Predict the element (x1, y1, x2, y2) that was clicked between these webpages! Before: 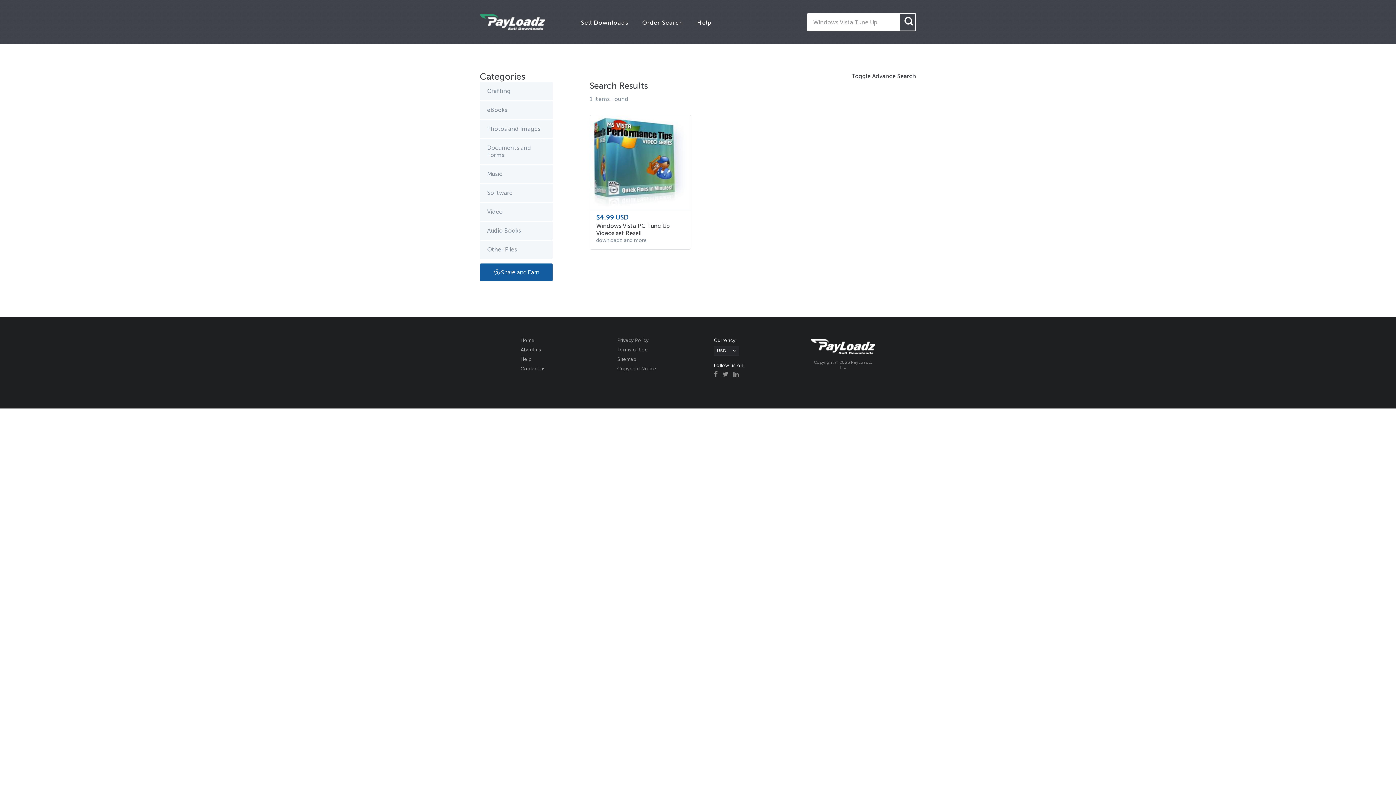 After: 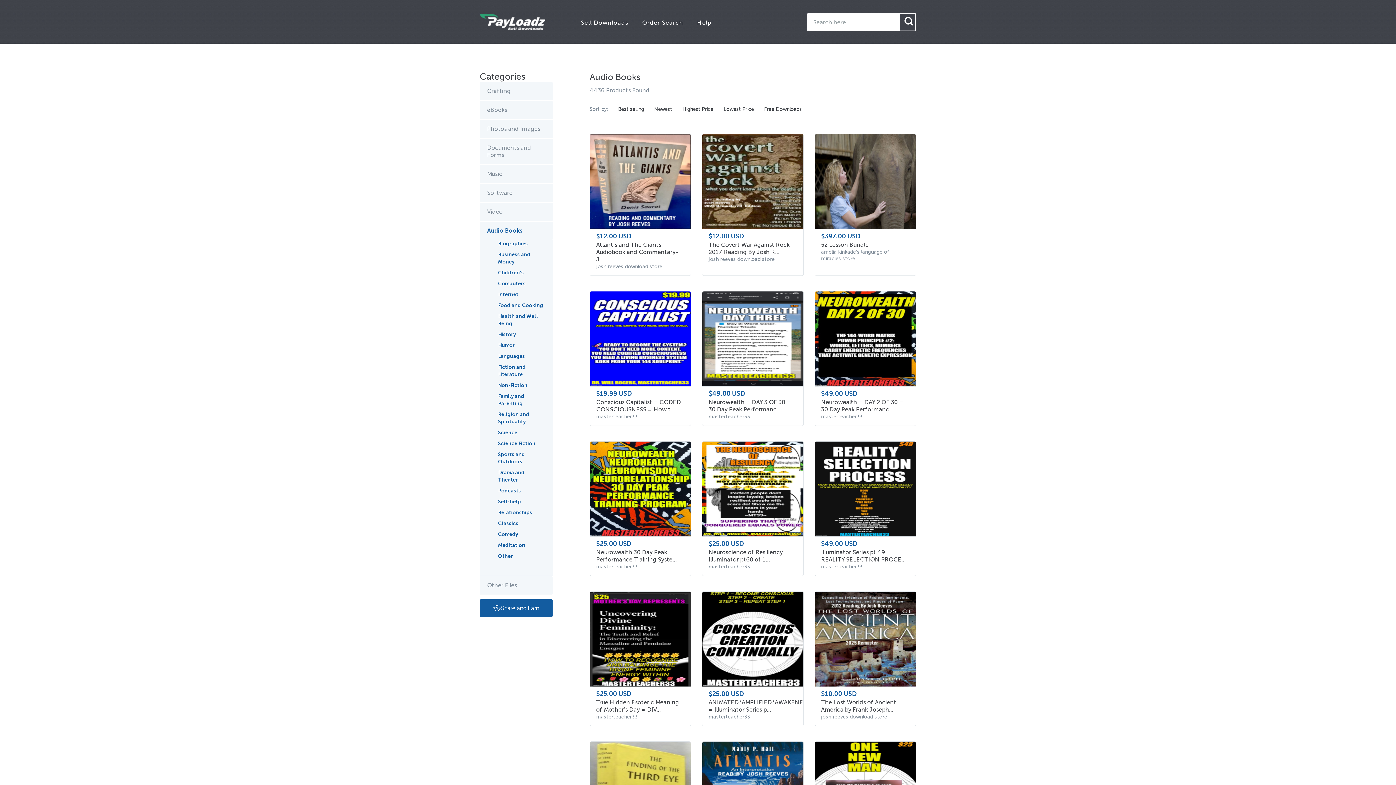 Action: label: Audio Books bbox: (480, 221, 552, 240)